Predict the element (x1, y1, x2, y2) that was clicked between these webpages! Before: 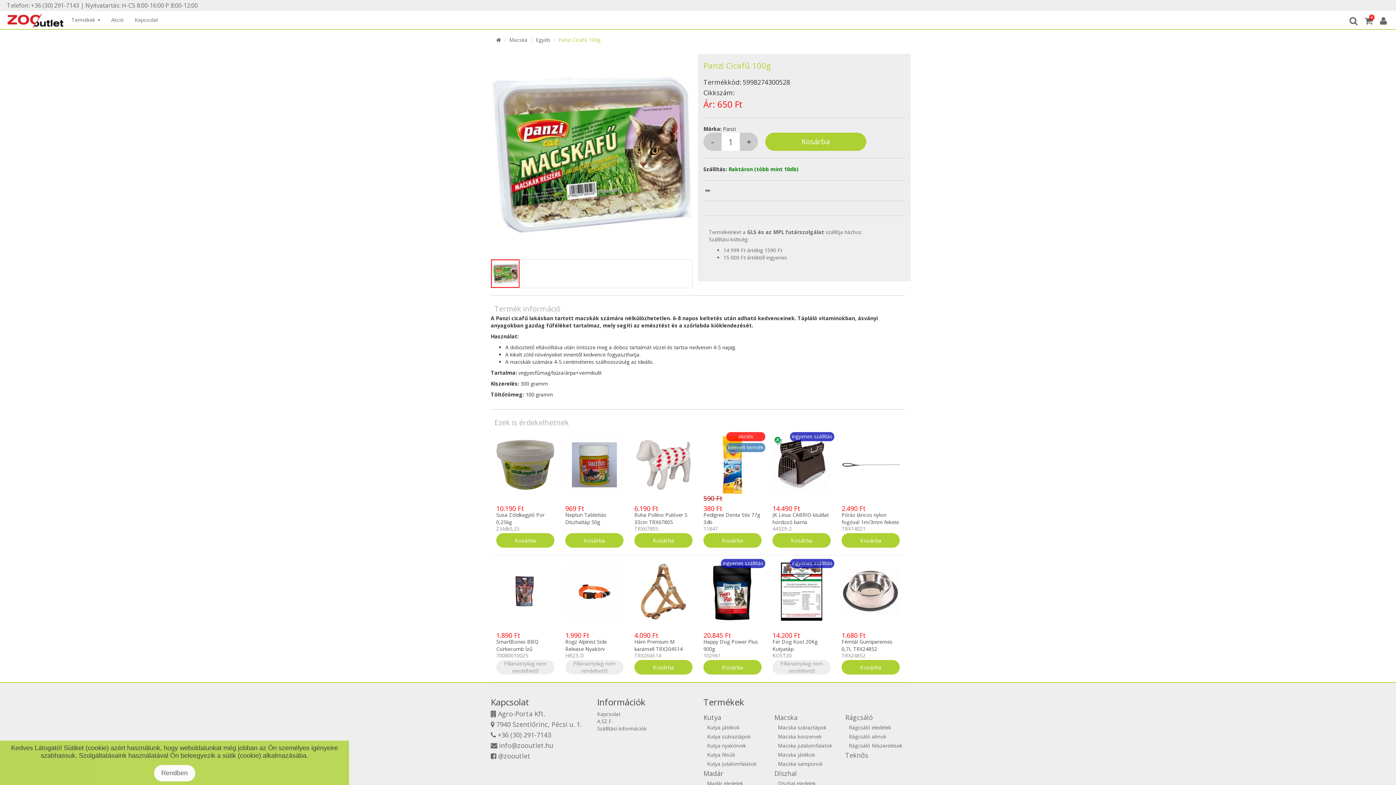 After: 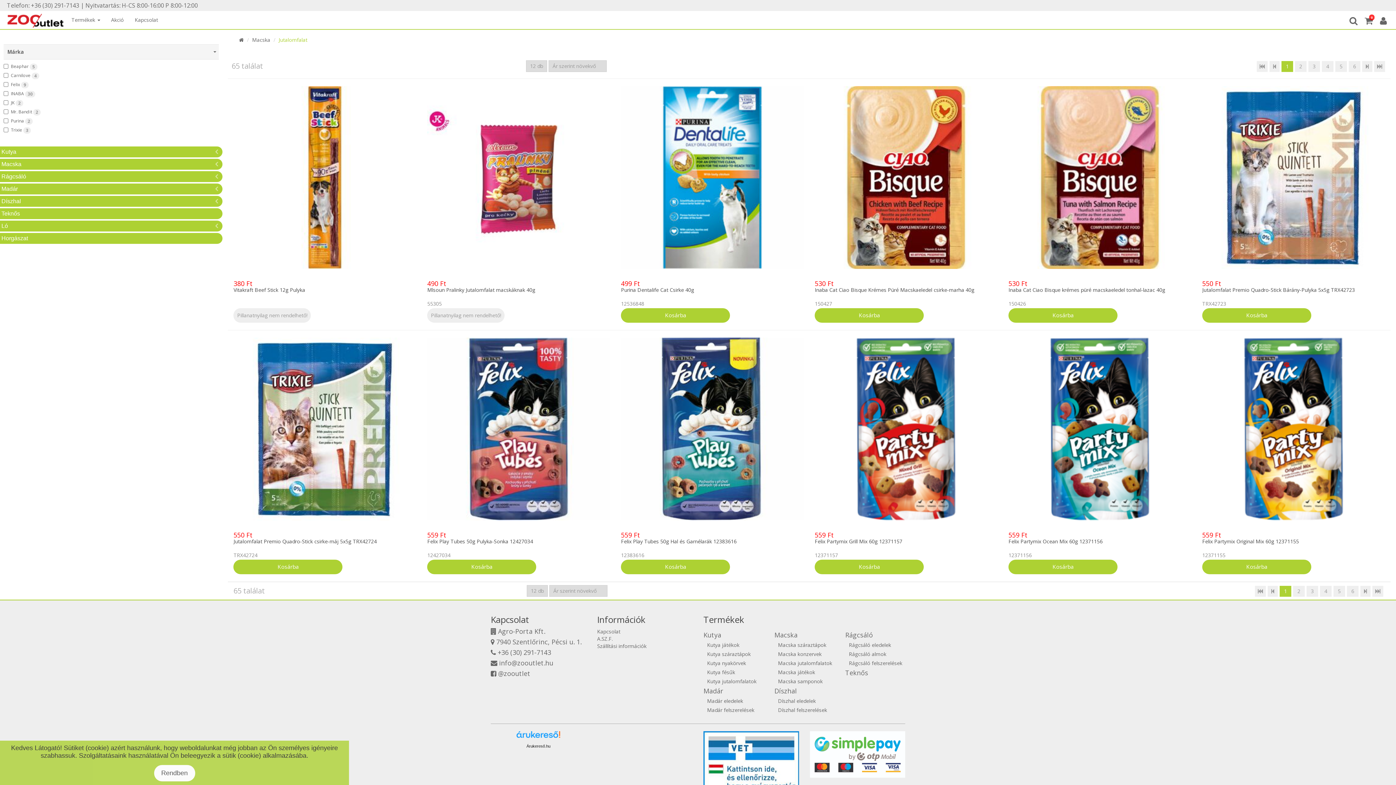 Action: bbox: (778, 742, 832, 749) label: Macska jutalomfalatok